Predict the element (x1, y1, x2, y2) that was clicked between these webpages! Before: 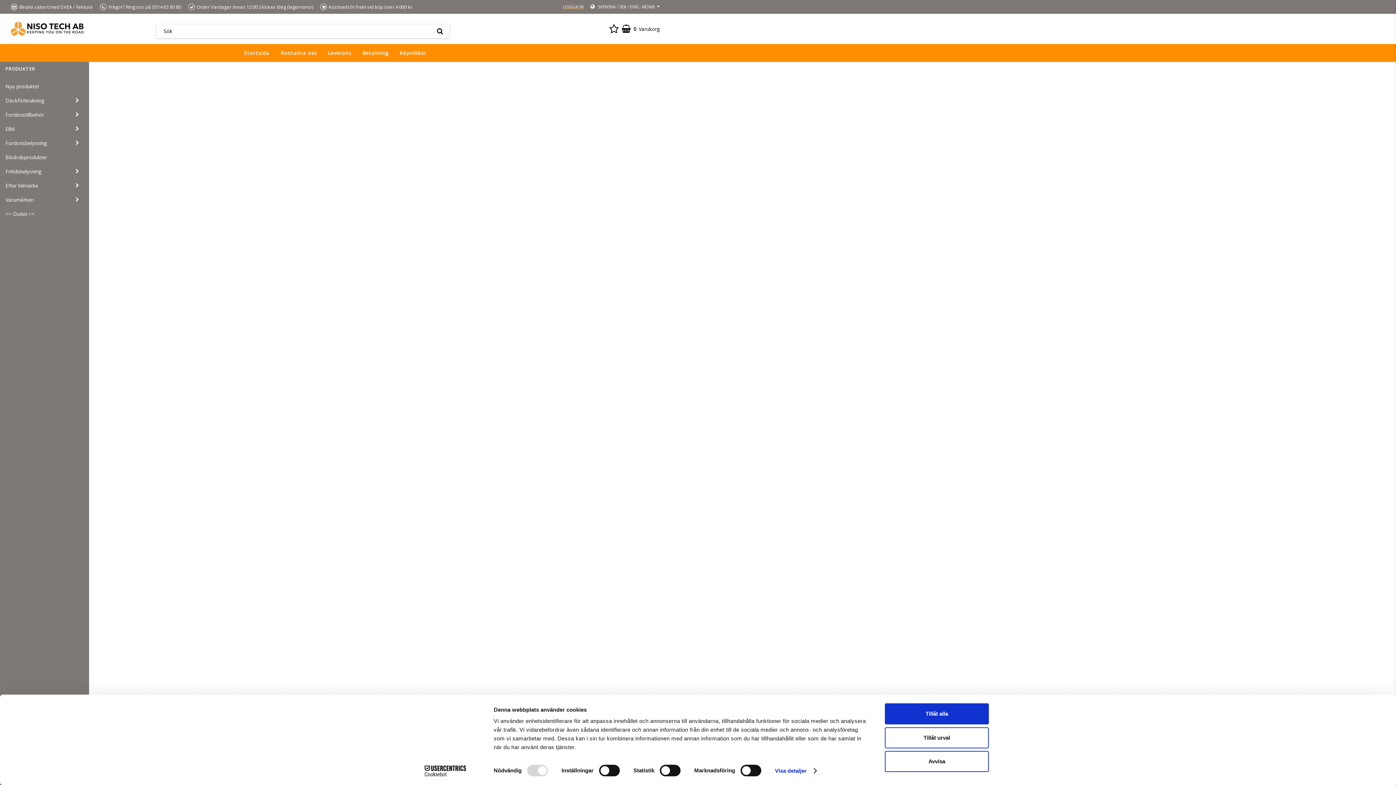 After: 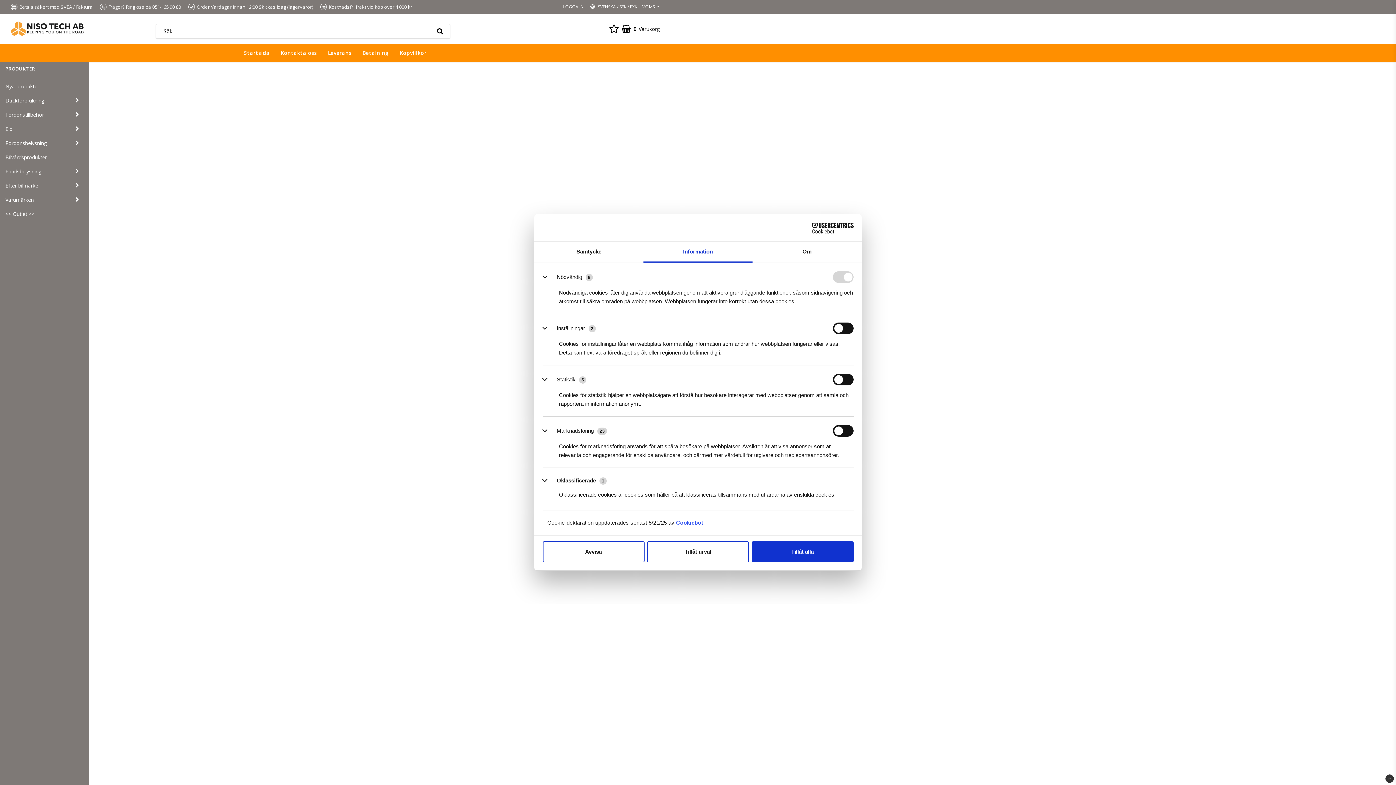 Action: label: Visa detaljer bbox: (775, 765, 816, 776)